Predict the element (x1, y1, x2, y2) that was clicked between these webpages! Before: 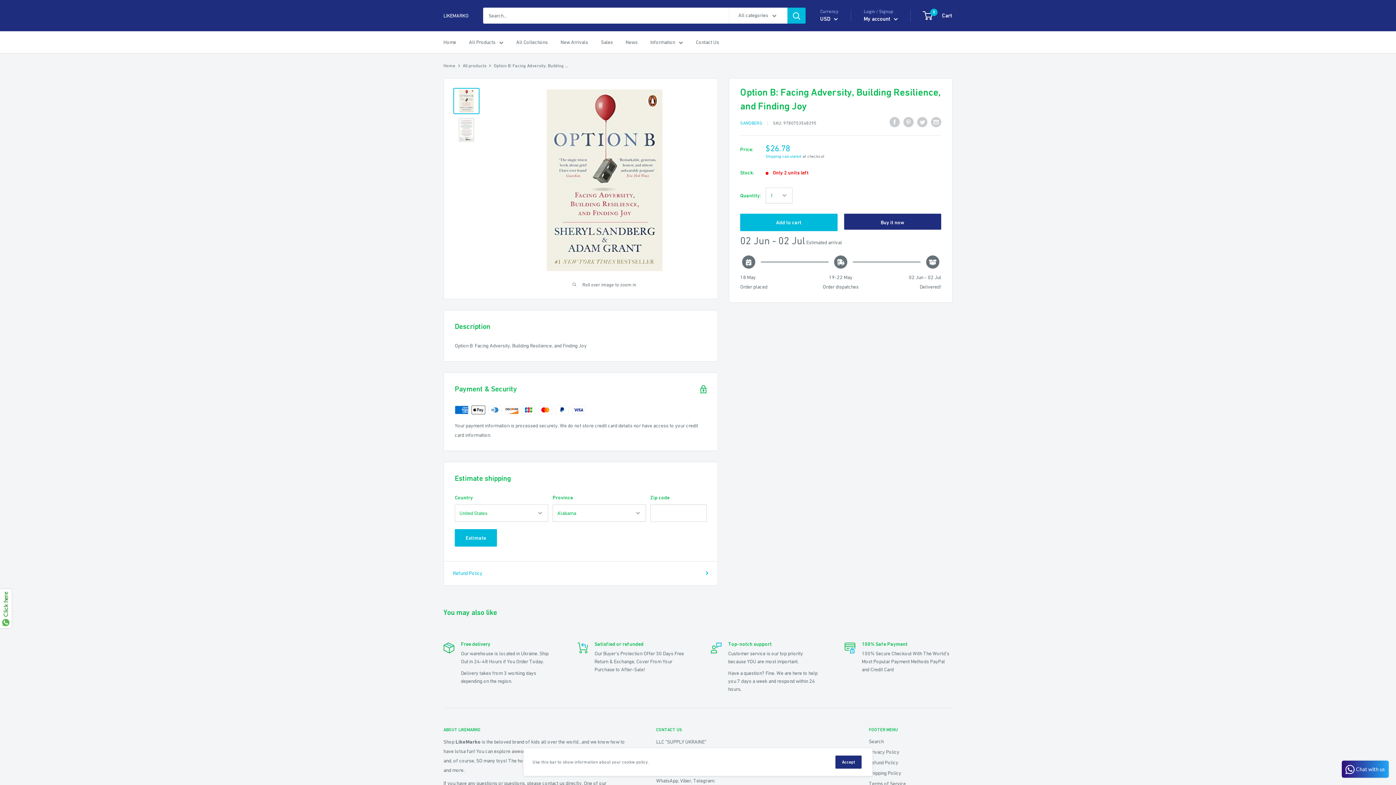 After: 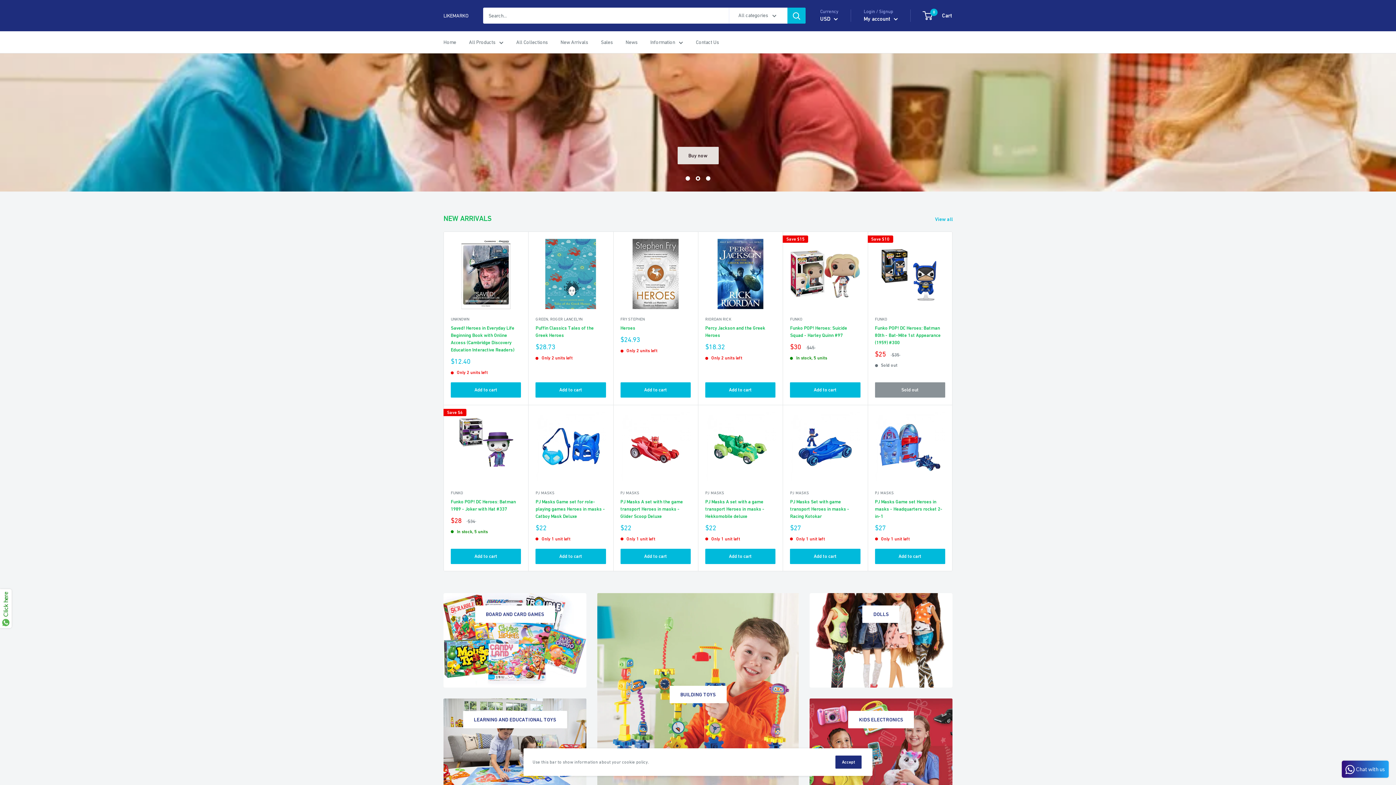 Action: bbox: (443, 10, 468, 20) label: LIKEMARKO